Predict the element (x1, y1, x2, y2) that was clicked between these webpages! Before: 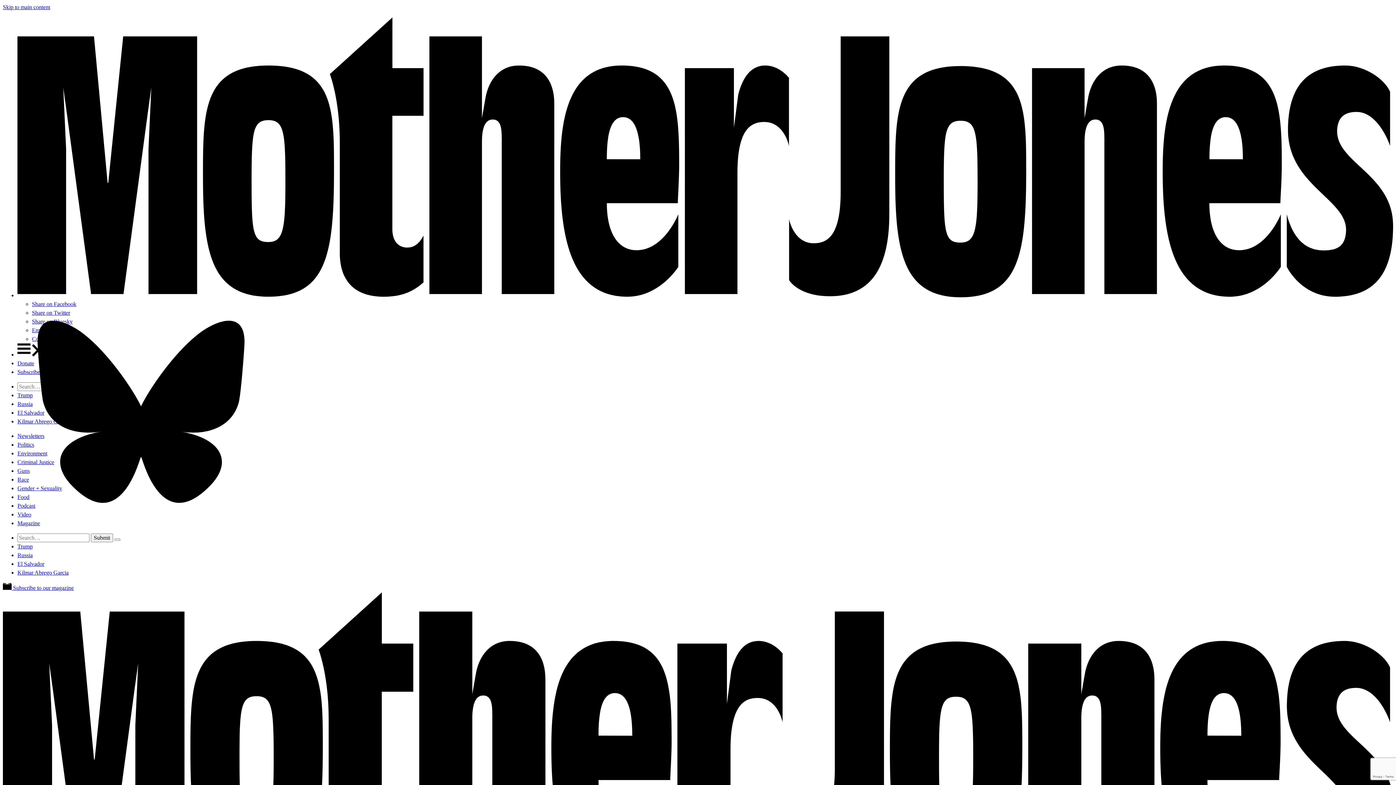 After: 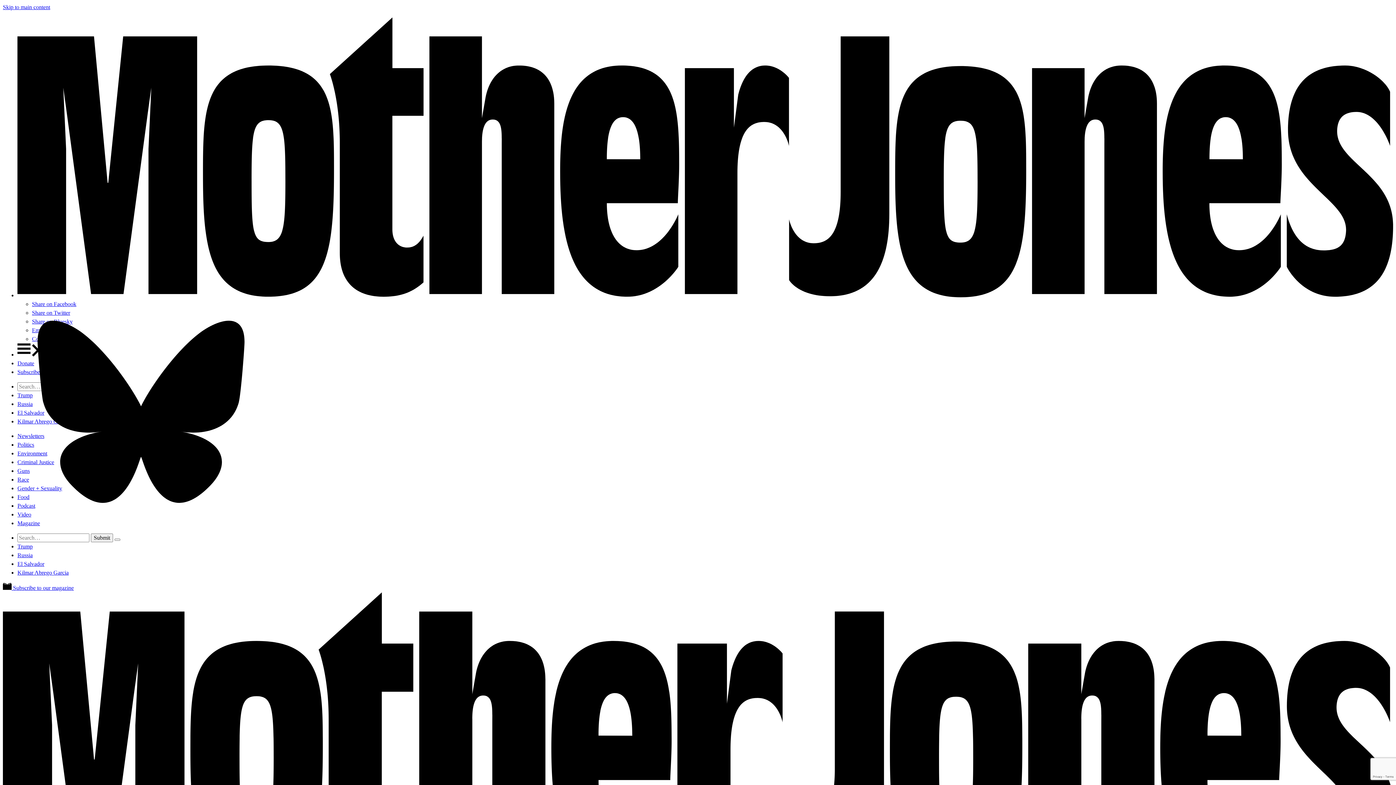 Action: bbox: (17, 552, 32, 558) label: Russia